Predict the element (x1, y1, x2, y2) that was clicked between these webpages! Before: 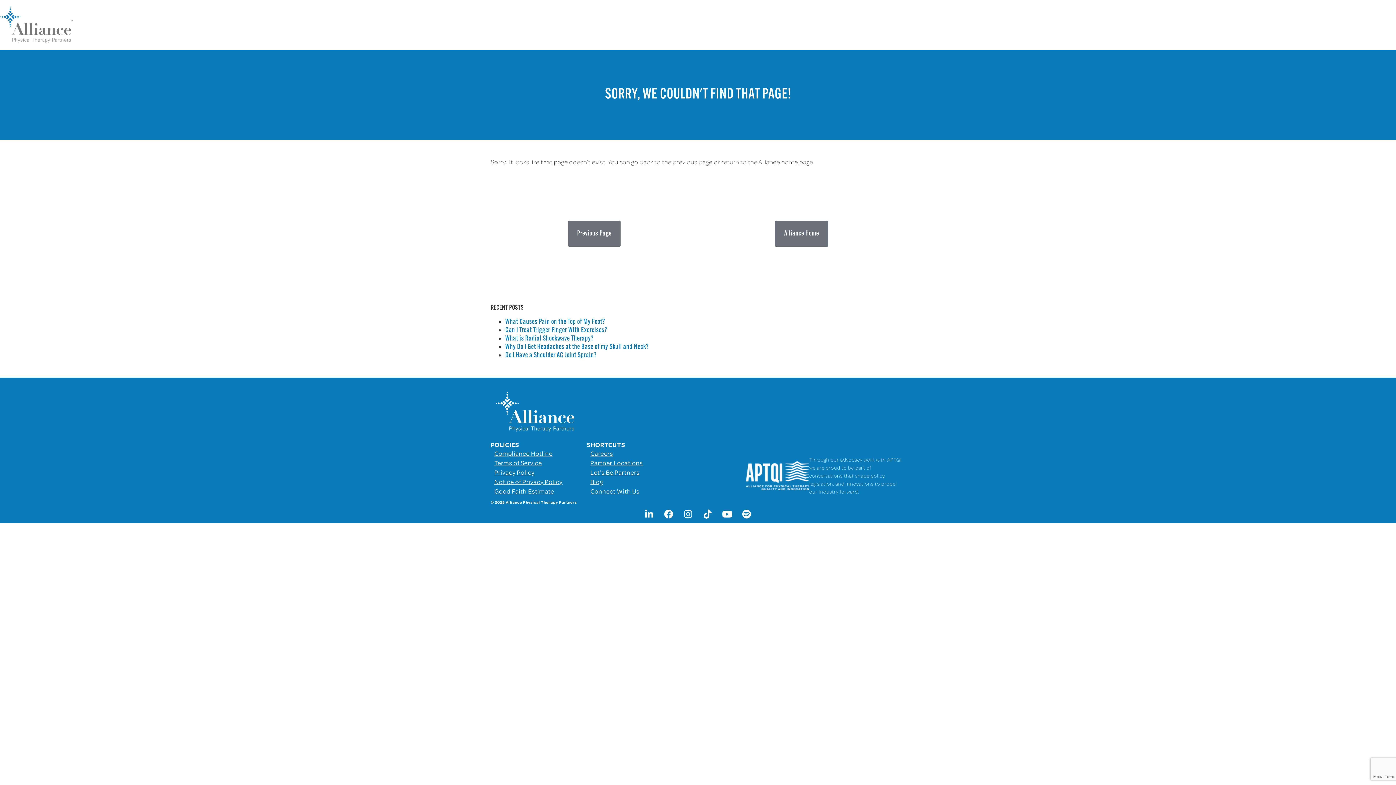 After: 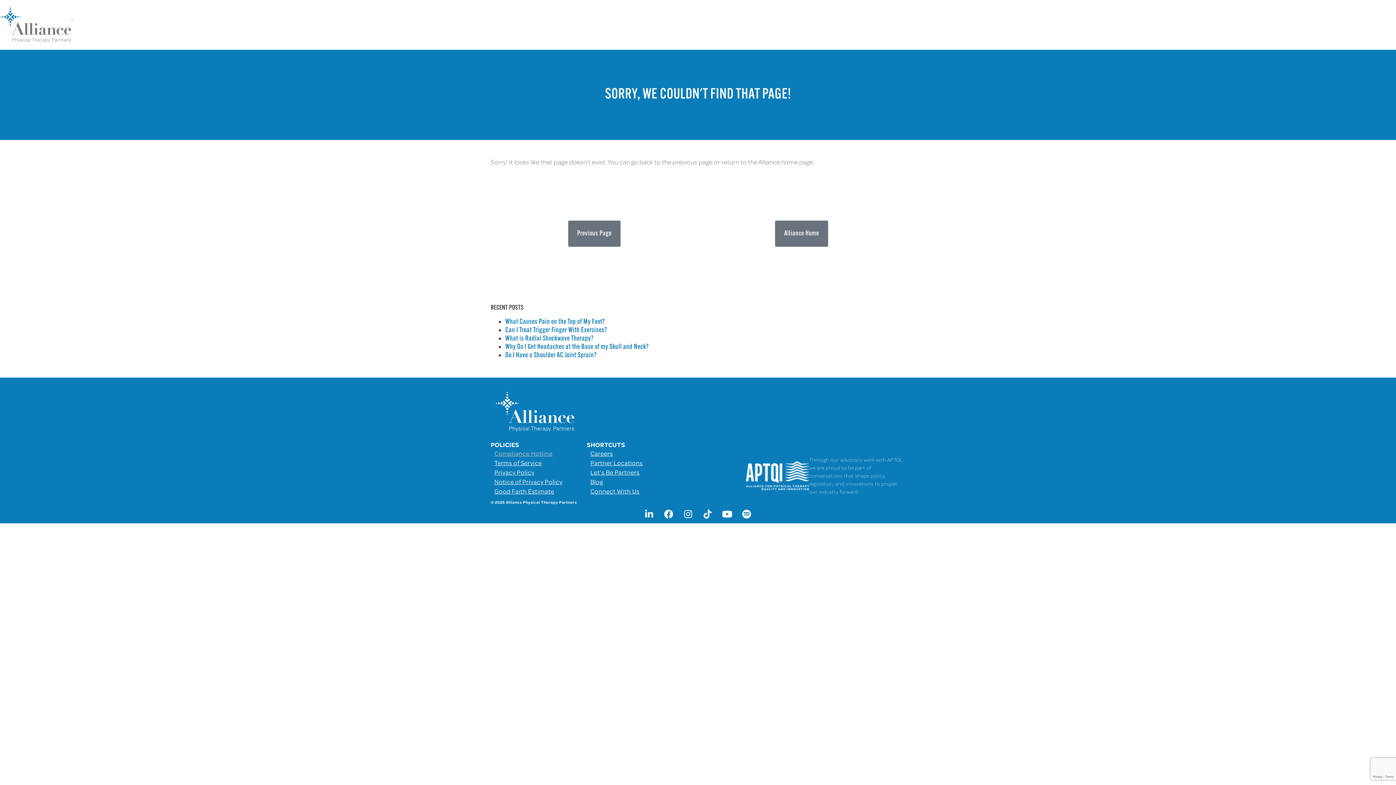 Action: label: Compliance Hotline bbox: (490, 448, 586, 458)